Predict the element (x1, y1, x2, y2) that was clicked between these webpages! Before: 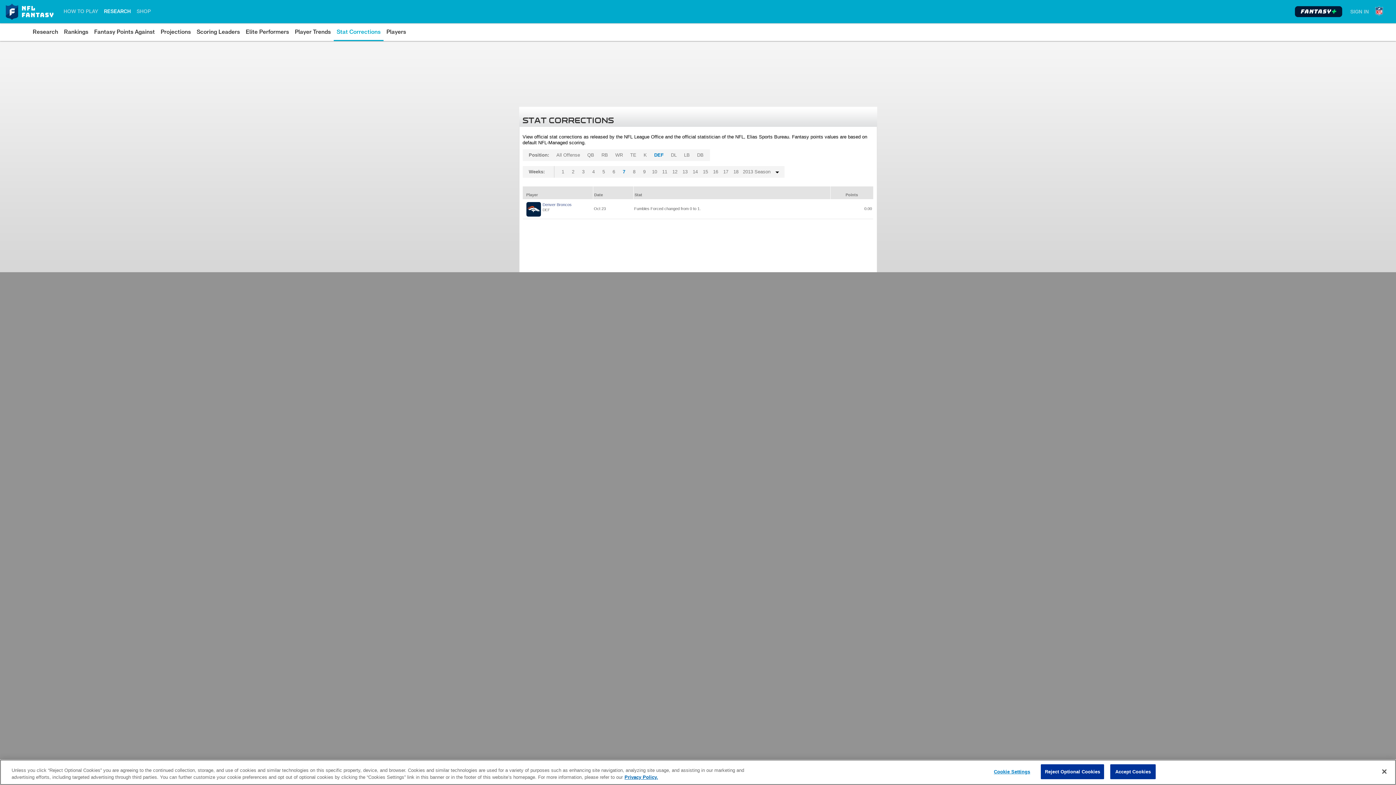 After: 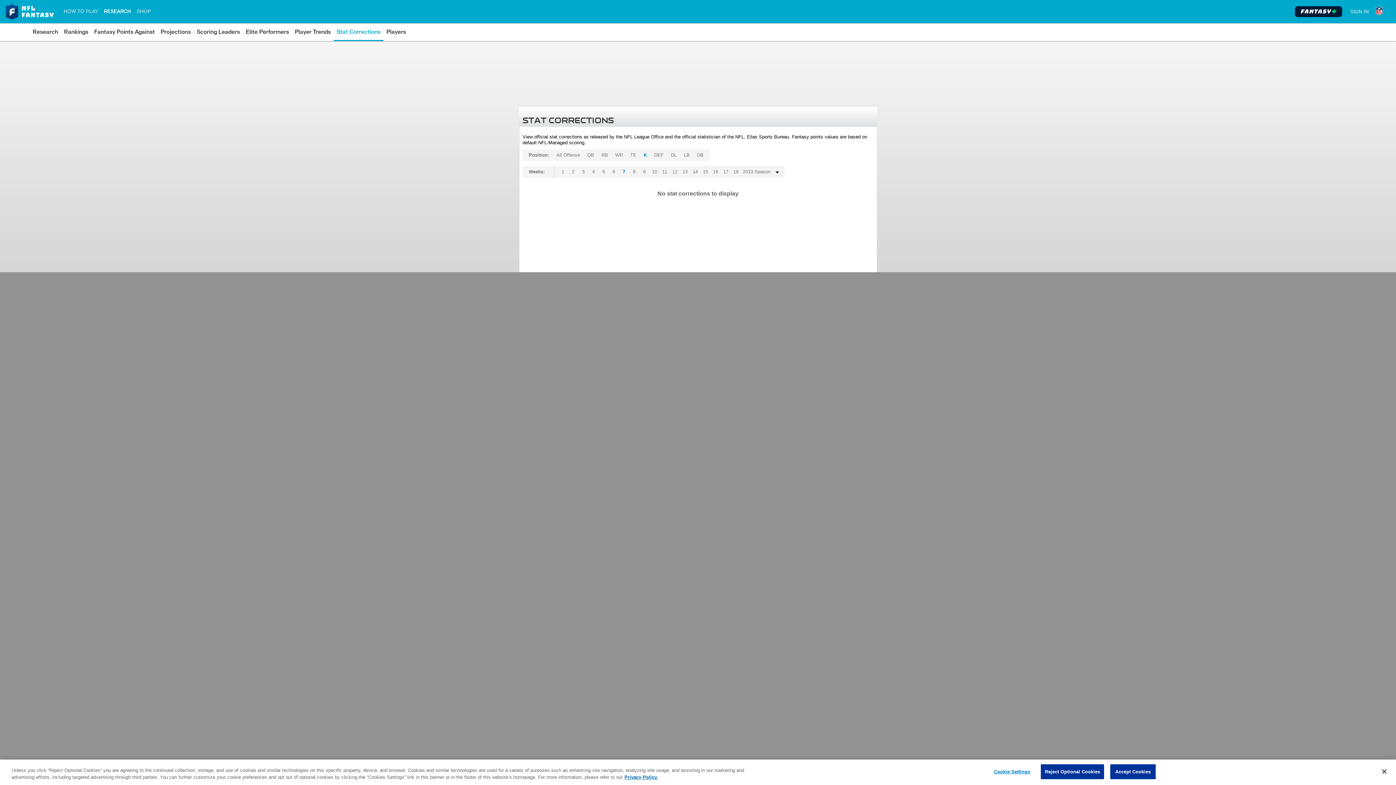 Action: label: K bbox: (641, 149, 649, 161)